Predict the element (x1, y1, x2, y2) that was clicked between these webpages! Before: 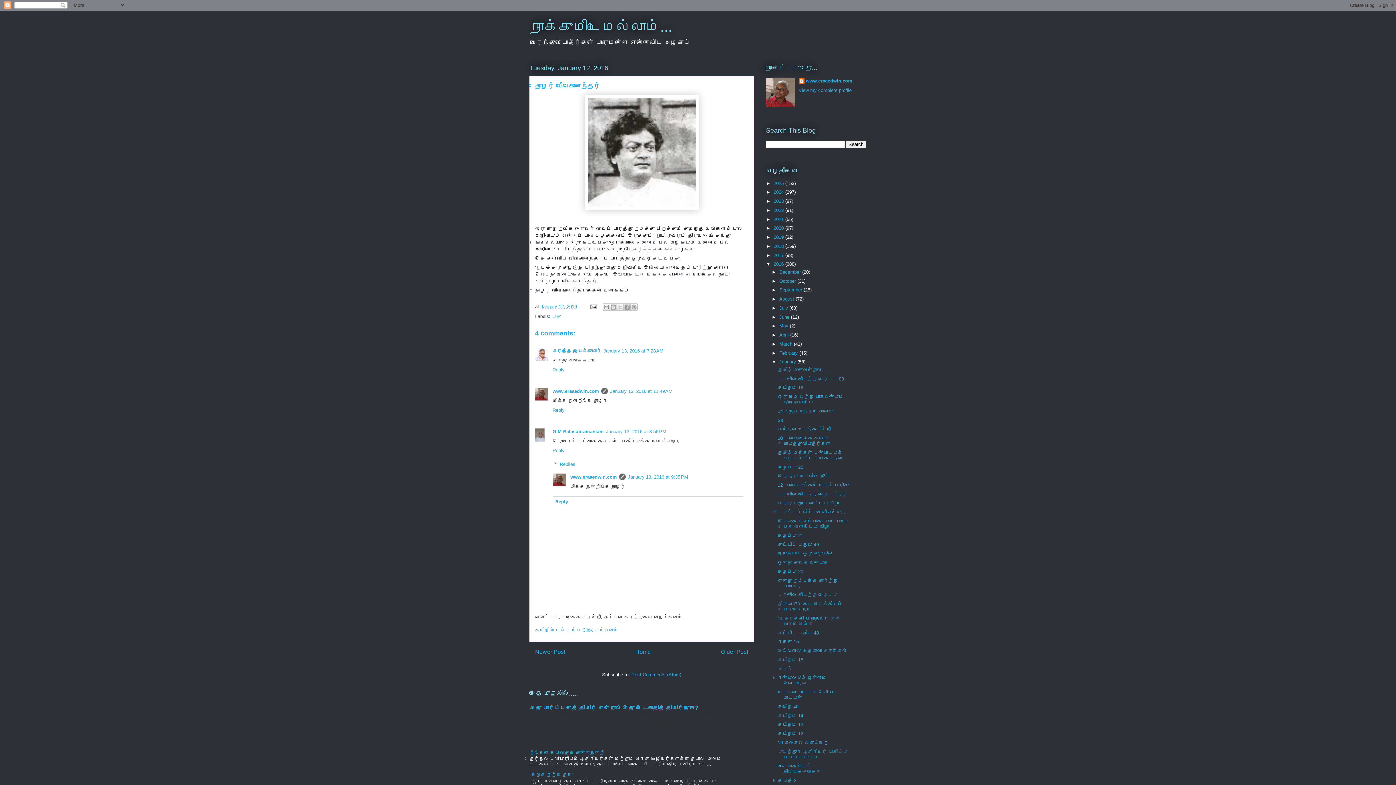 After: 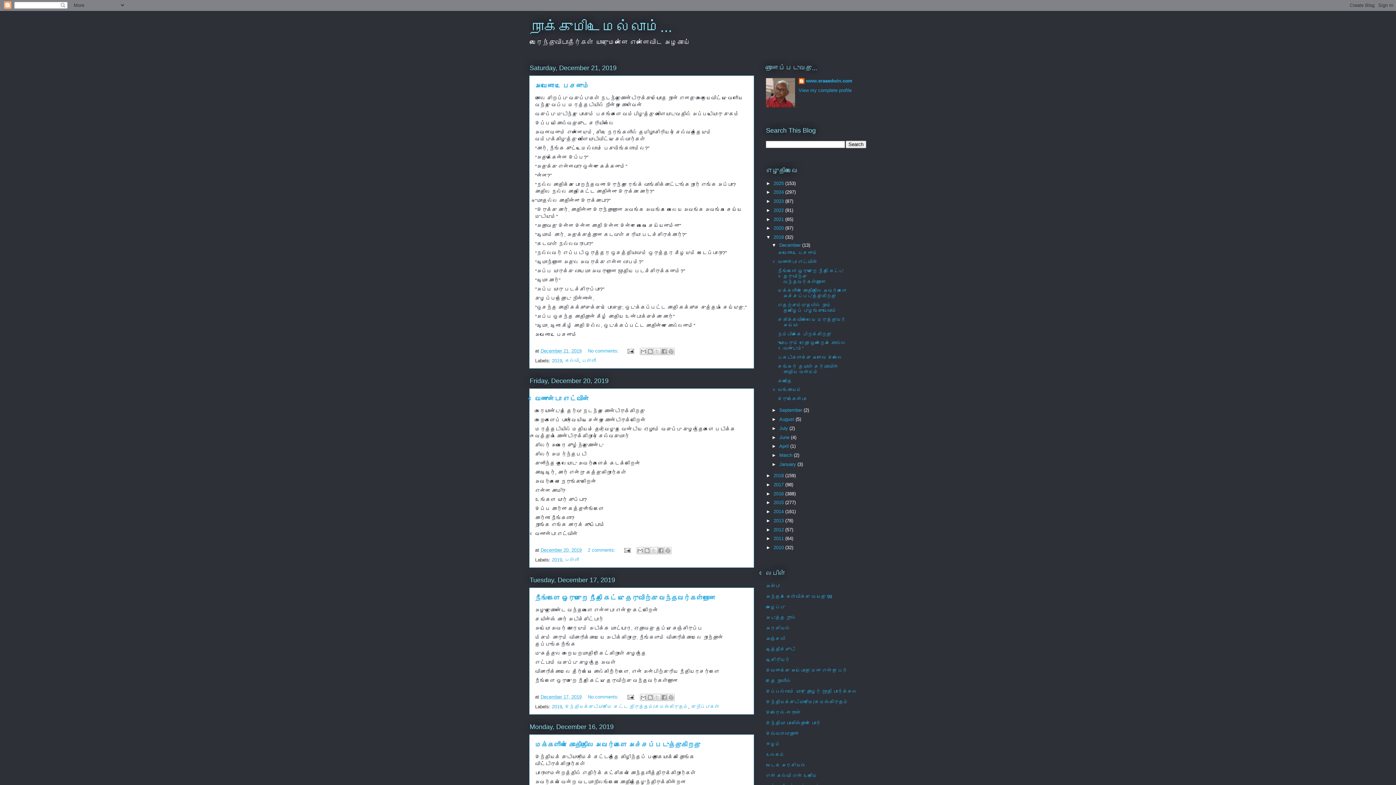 Action: label: 2019  bbox: (773, 234, 785, 240)